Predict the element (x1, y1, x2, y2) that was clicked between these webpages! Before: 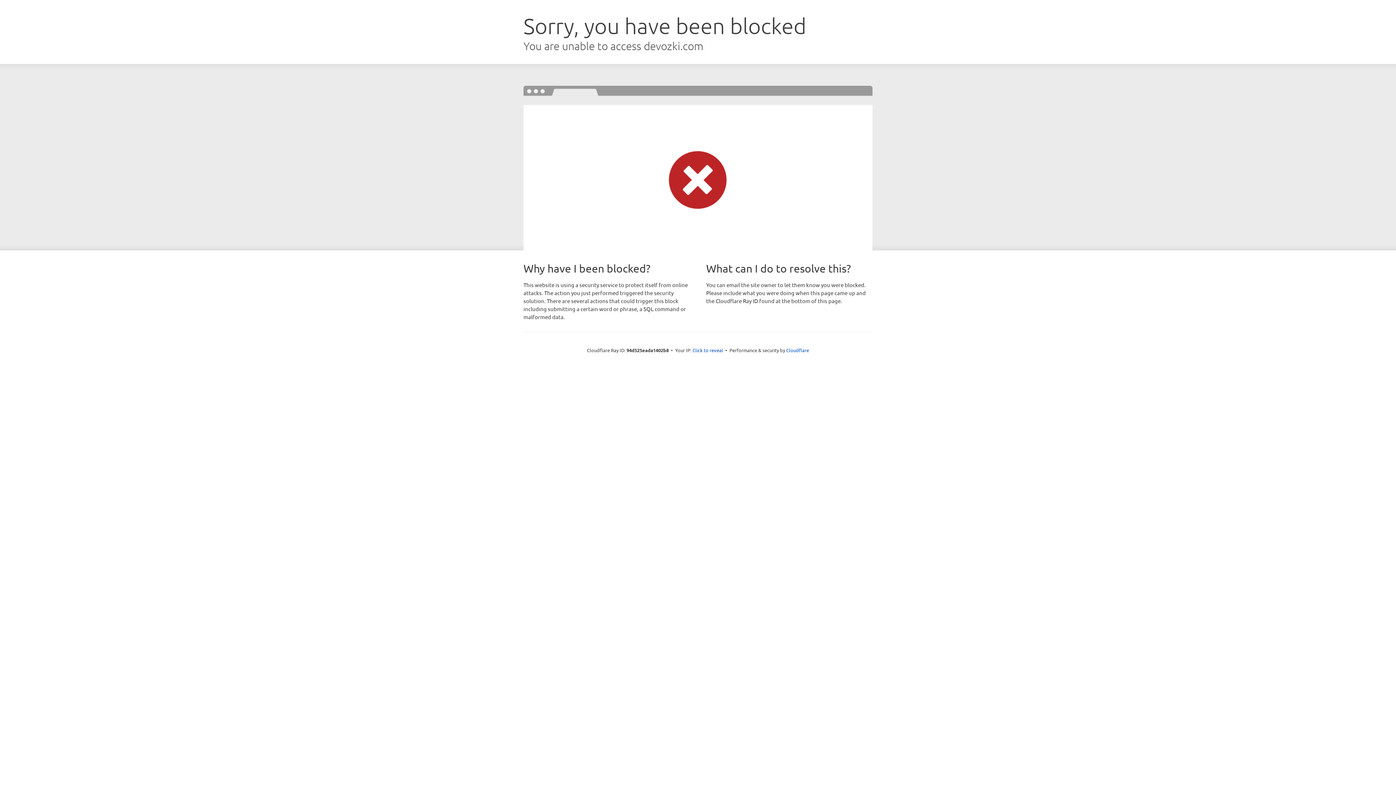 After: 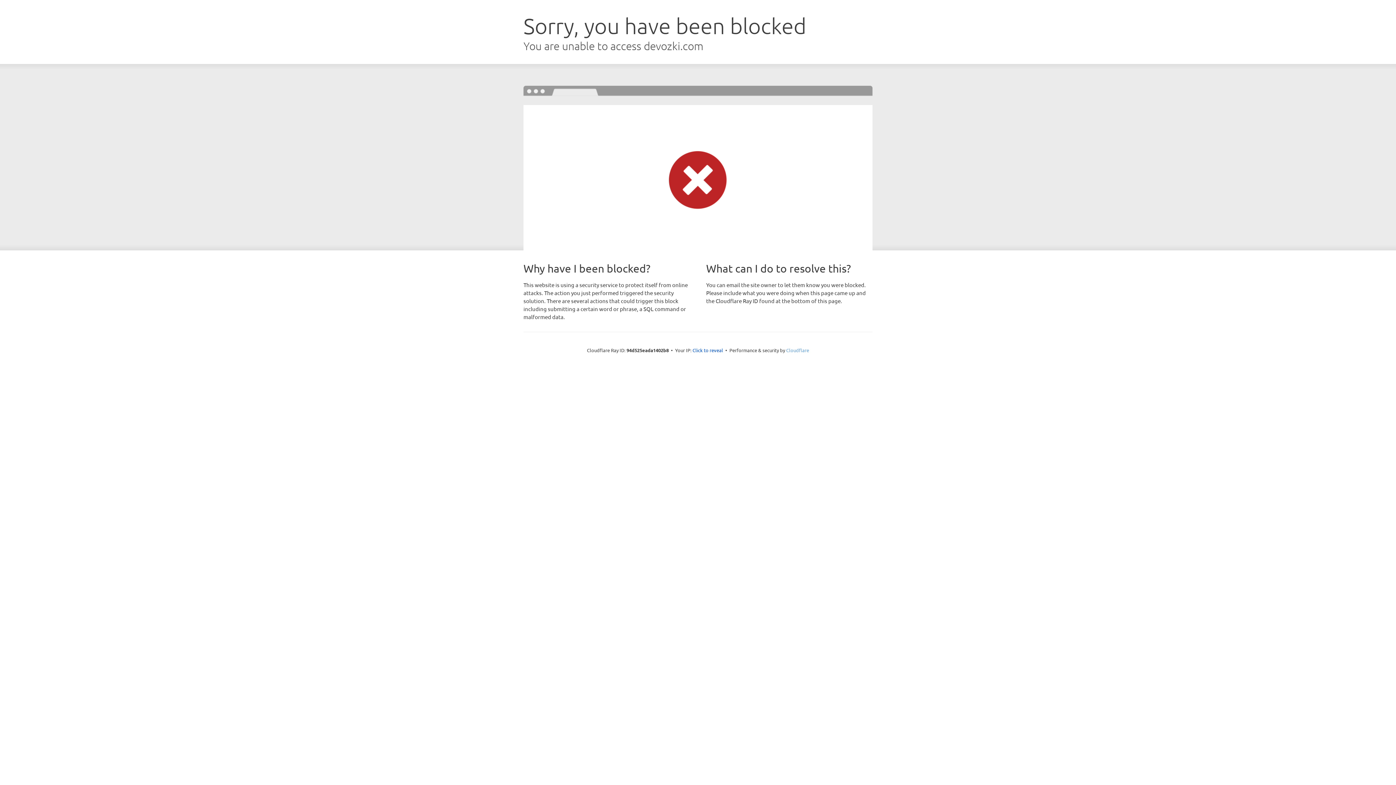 Action: label: Cloudflare bbox: (786, 347, 809, 353)